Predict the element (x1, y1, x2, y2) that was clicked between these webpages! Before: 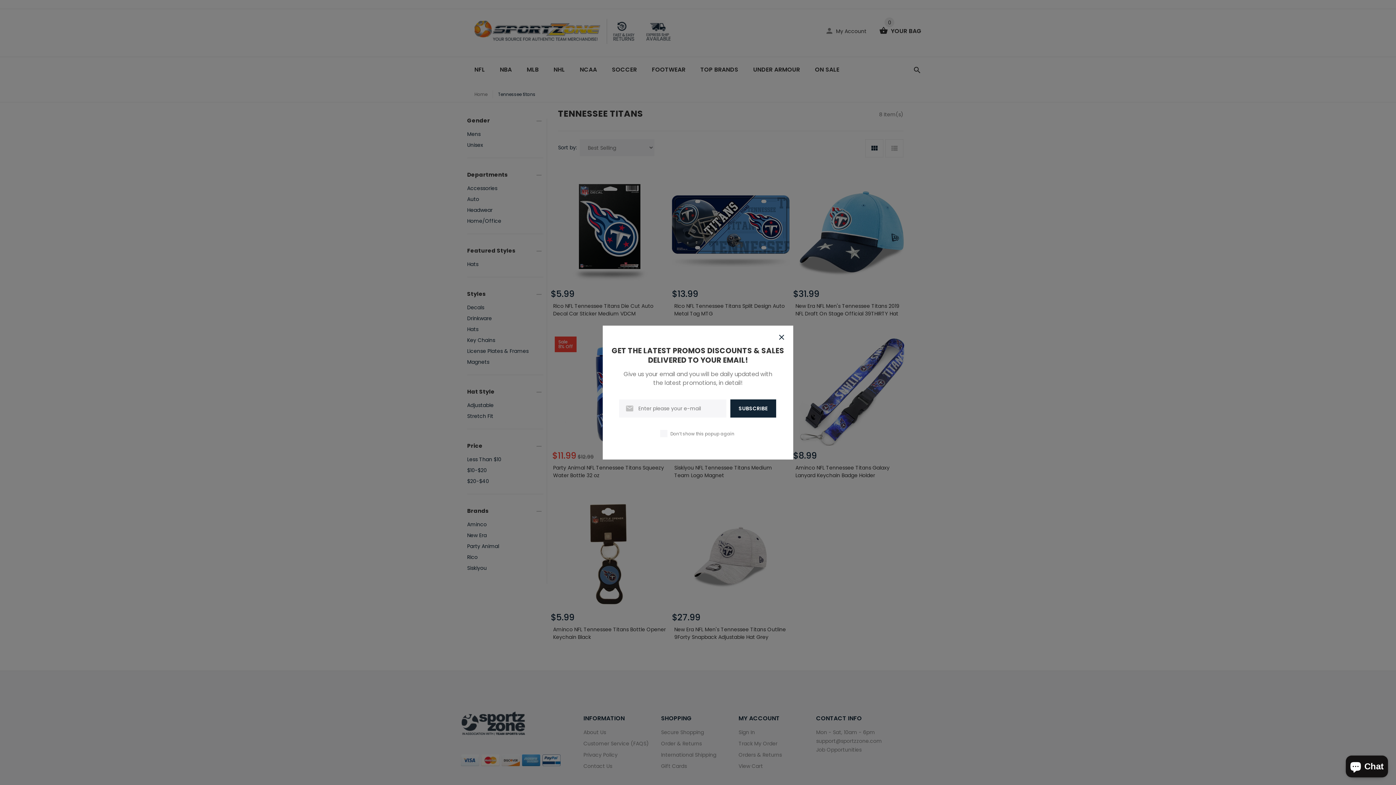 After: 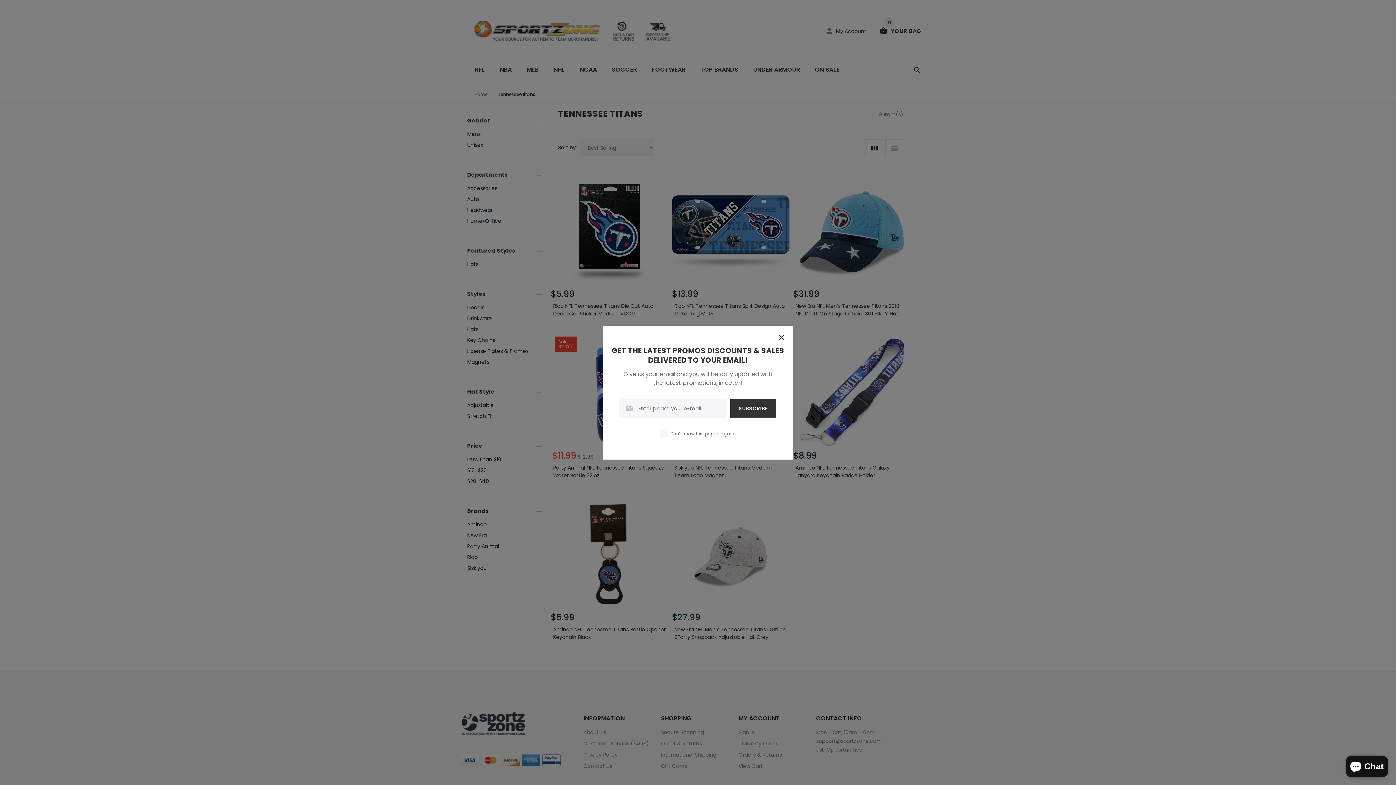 Action: label: SUBSCRIBE bbox: (730, 399, 776, 417)